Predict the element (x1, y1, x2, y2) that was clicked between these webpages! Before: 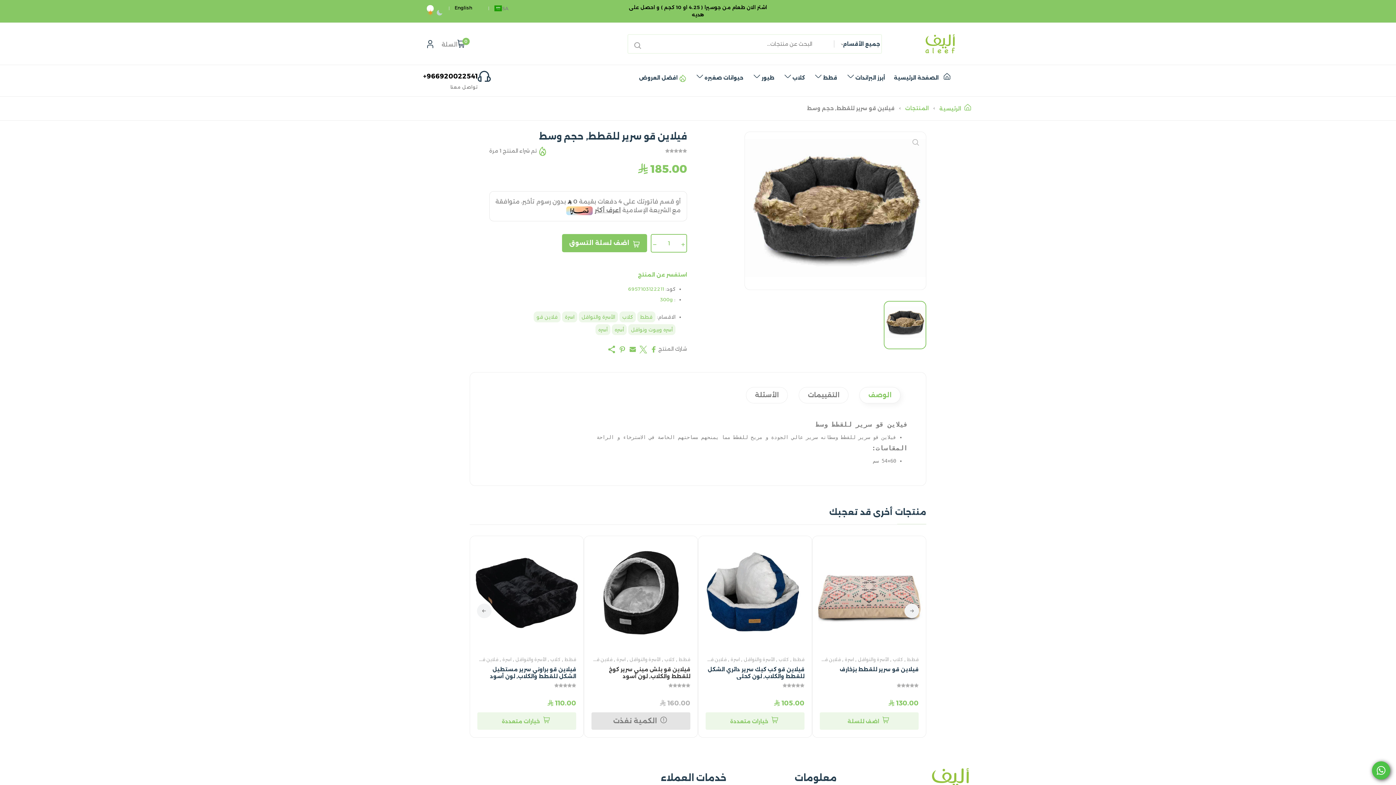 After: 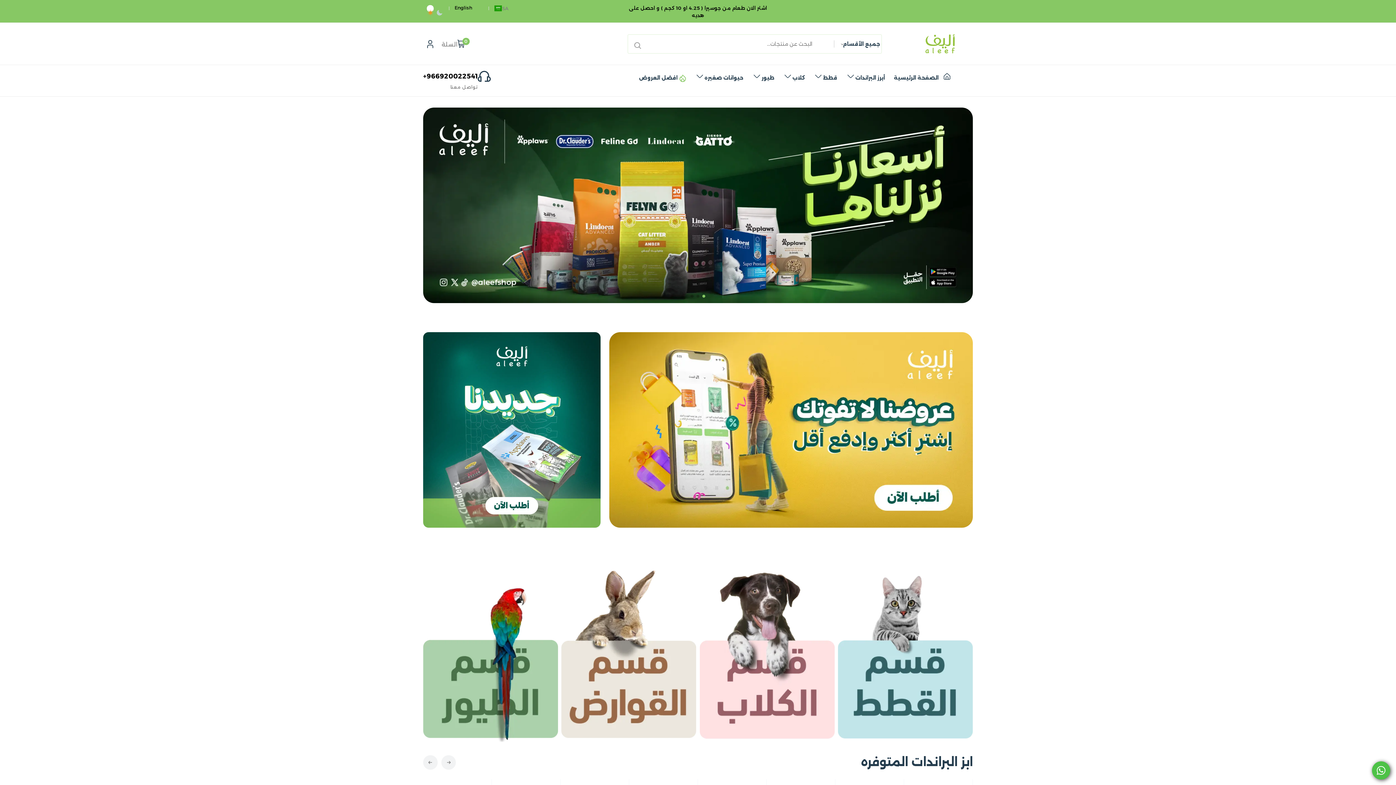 Action: bbox: (864, 768, 973, 793)